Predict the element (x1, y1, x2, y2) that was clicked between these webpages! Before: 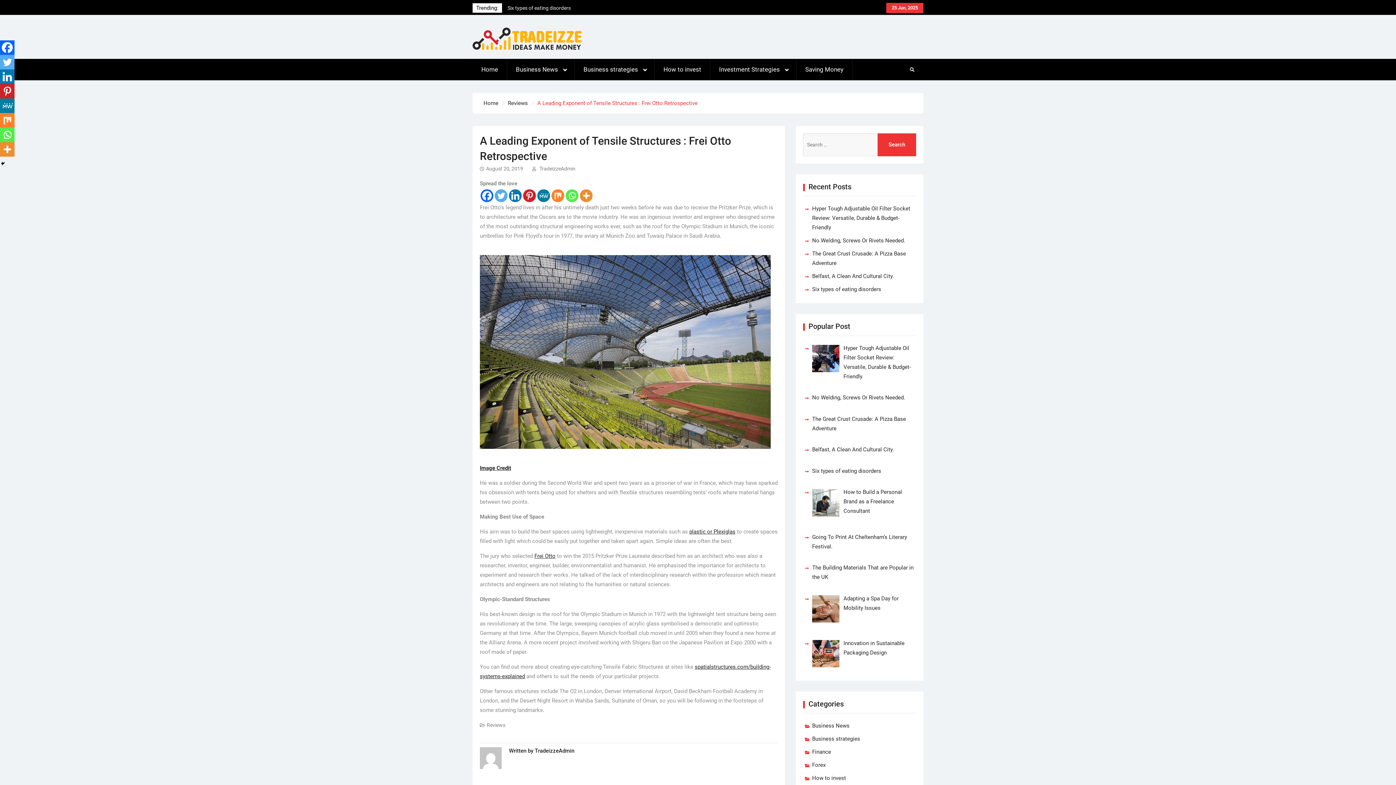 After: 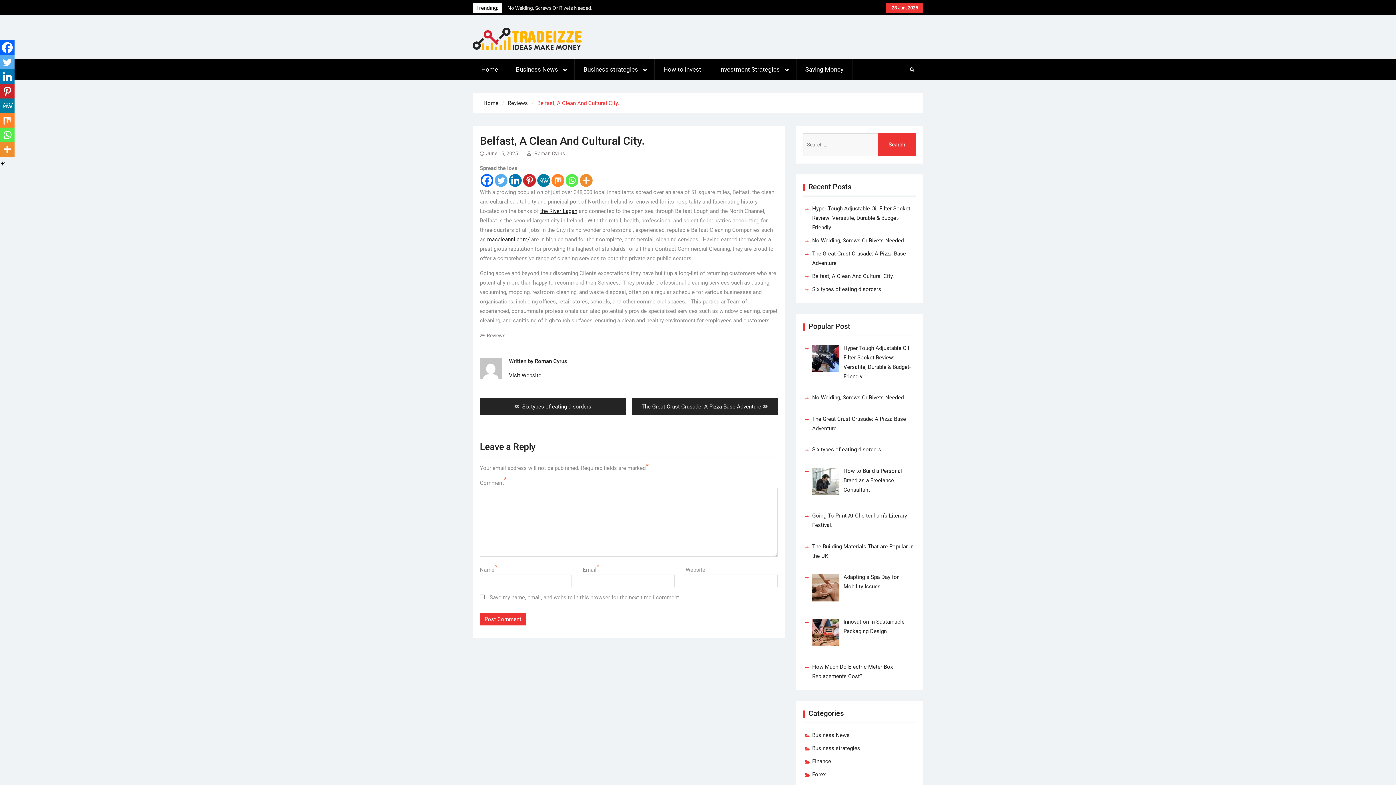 Action: bbox: (812, 446, 894, 453) label: Belfast, A Clean And Cultural City.